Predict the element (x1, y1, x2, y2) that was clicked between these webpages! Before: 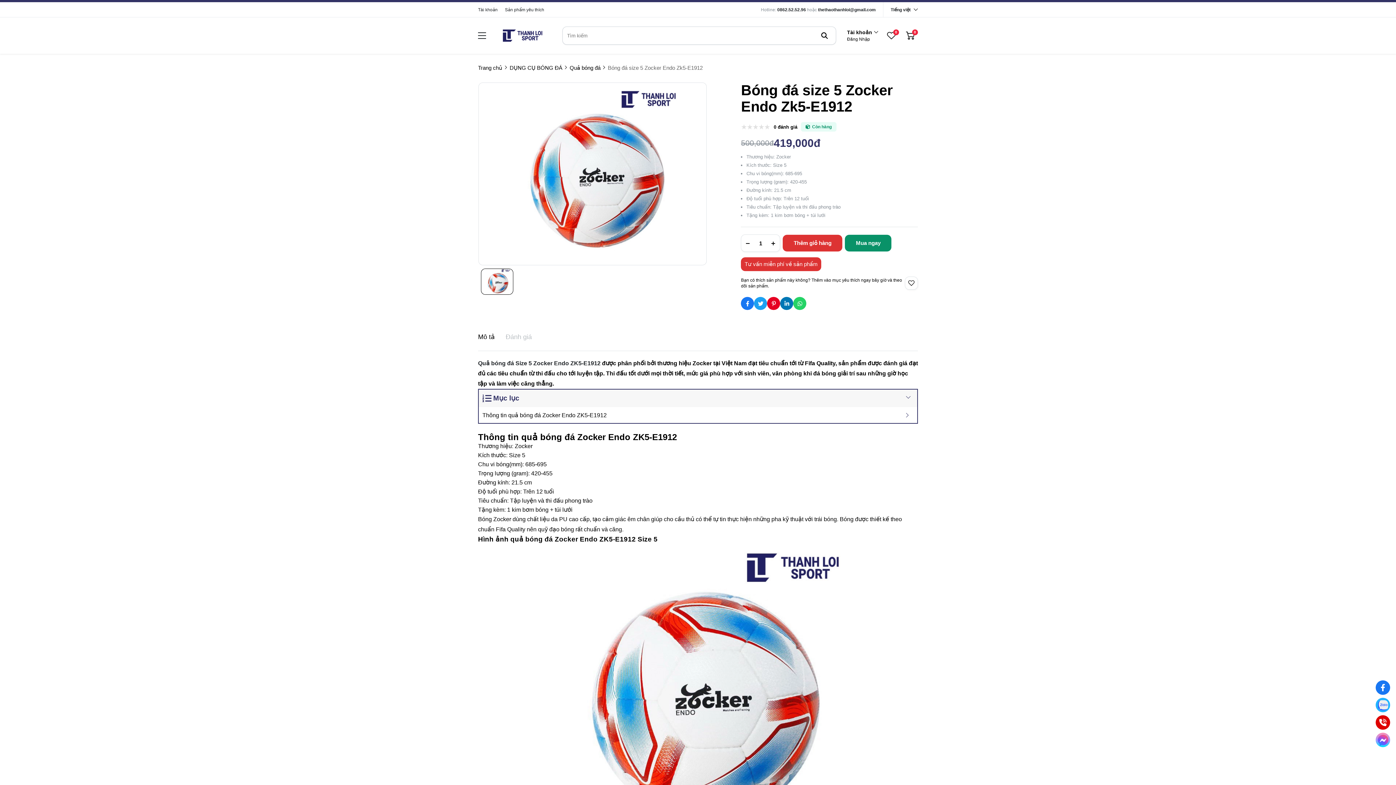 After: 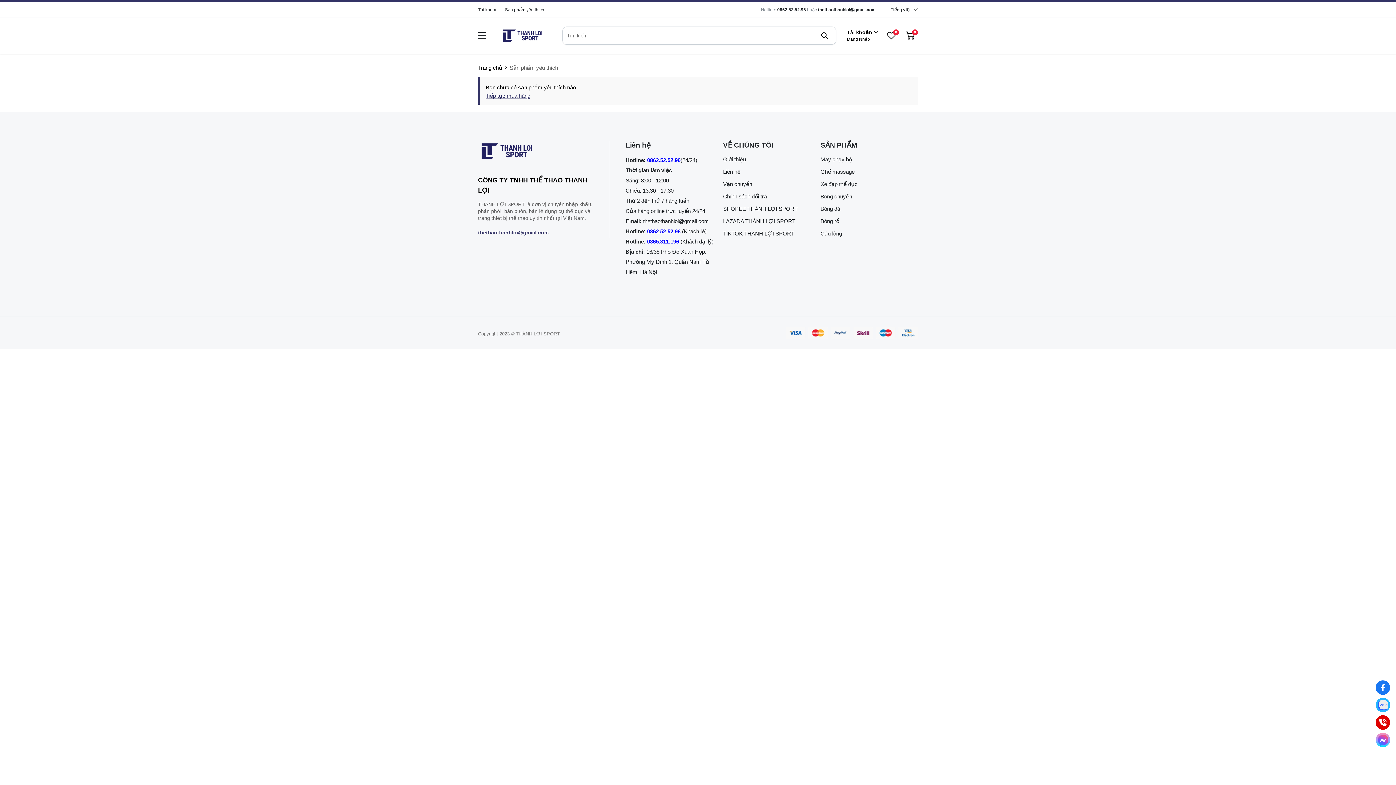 Action: label: Sản phẩm yêu thích bbox: (505, 7, 544, 12)